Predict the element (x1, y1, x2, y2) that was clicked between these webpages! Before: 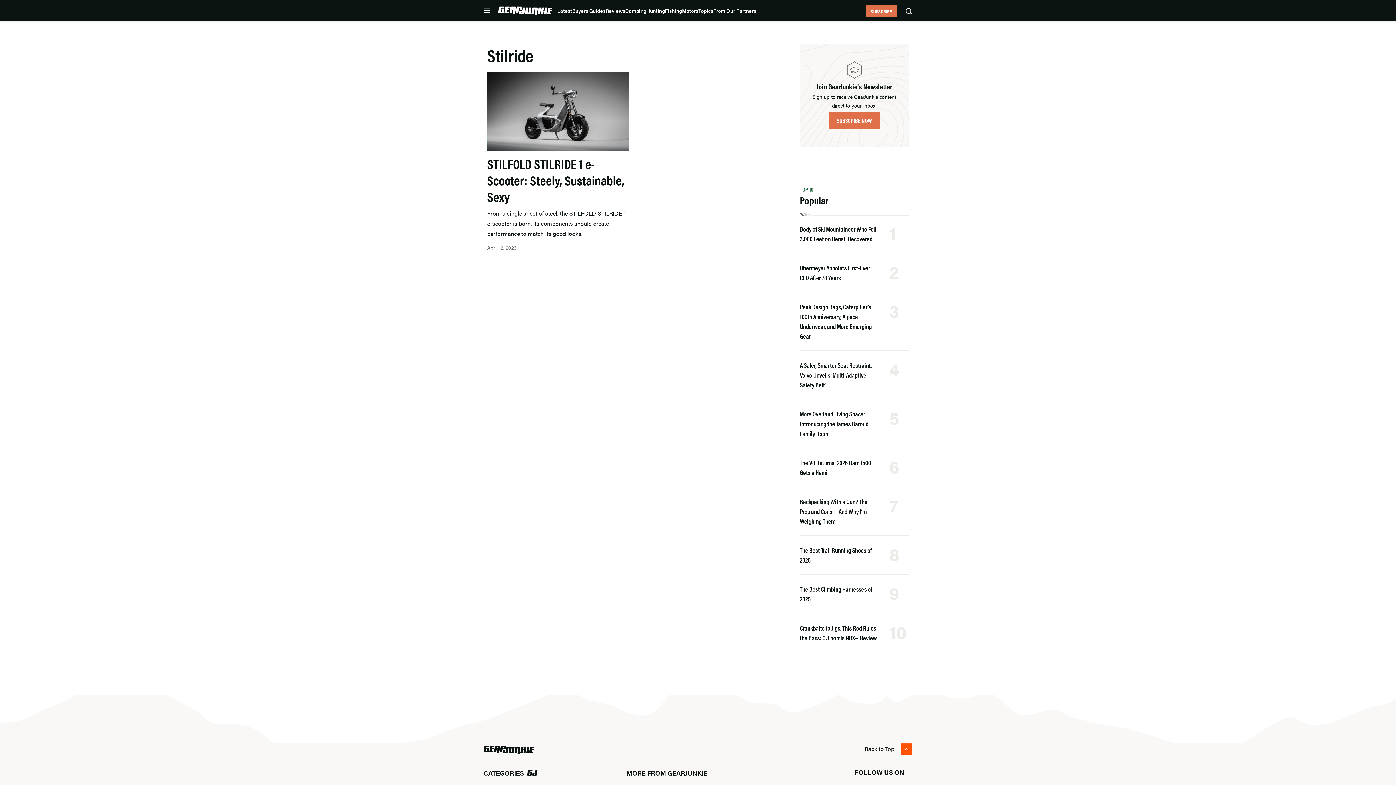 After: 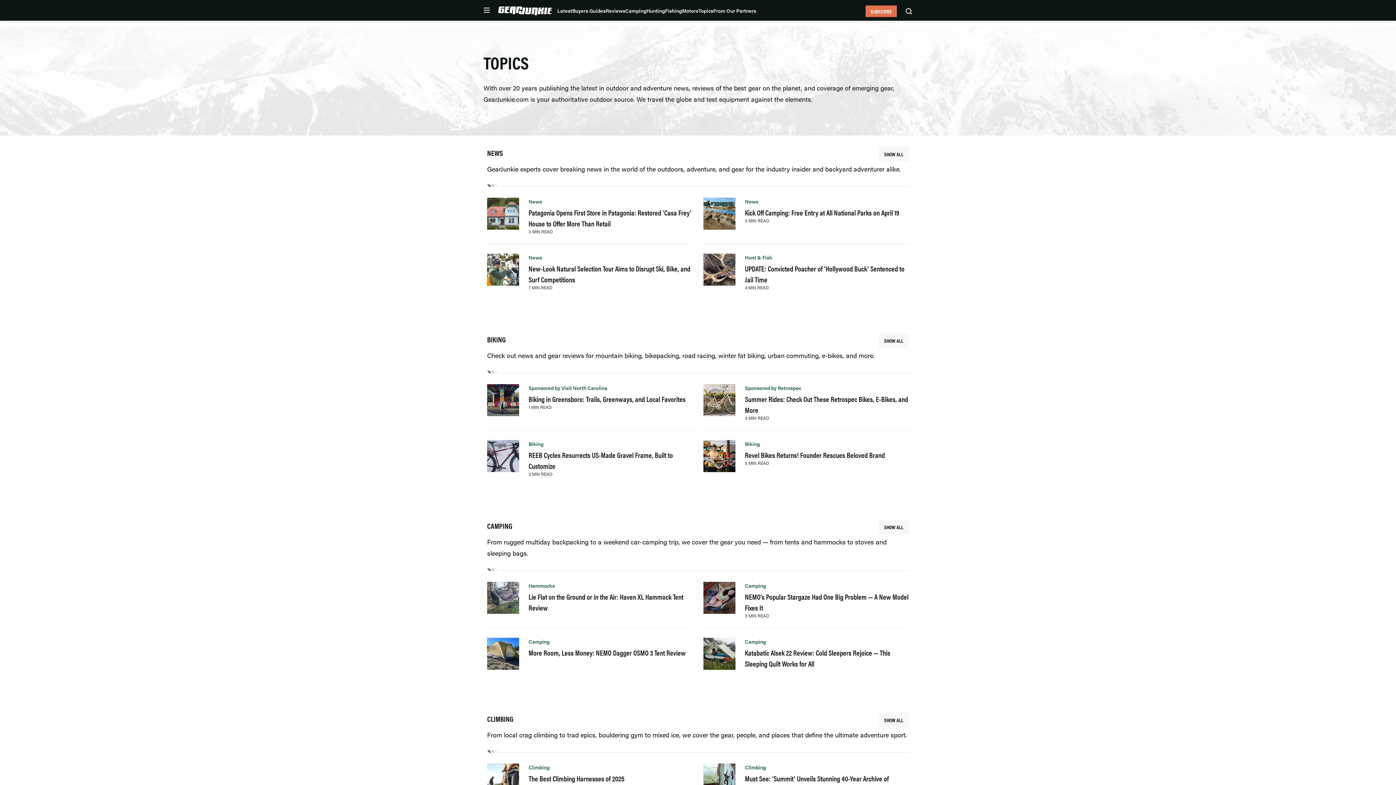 Action: bbox: (698, 6, 713, 14) label: Topics